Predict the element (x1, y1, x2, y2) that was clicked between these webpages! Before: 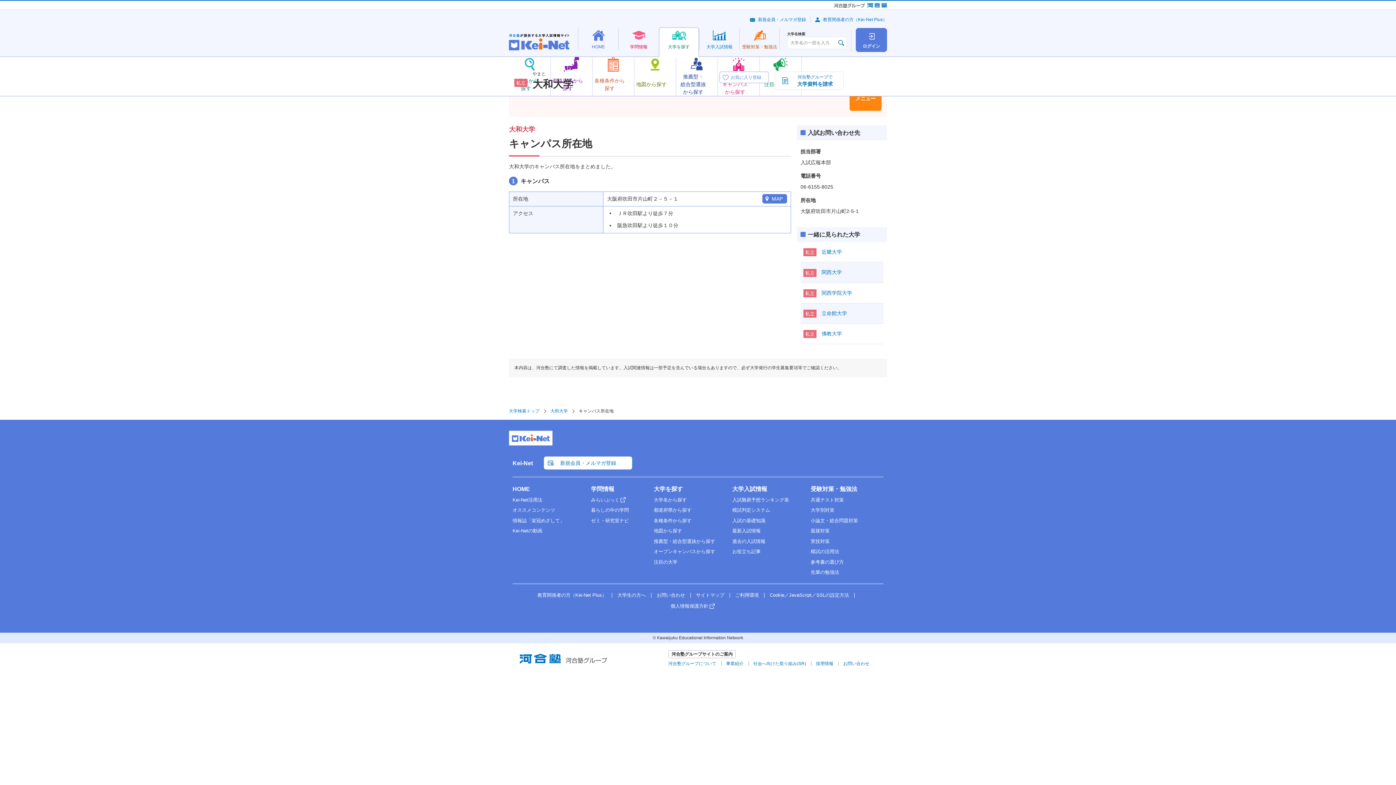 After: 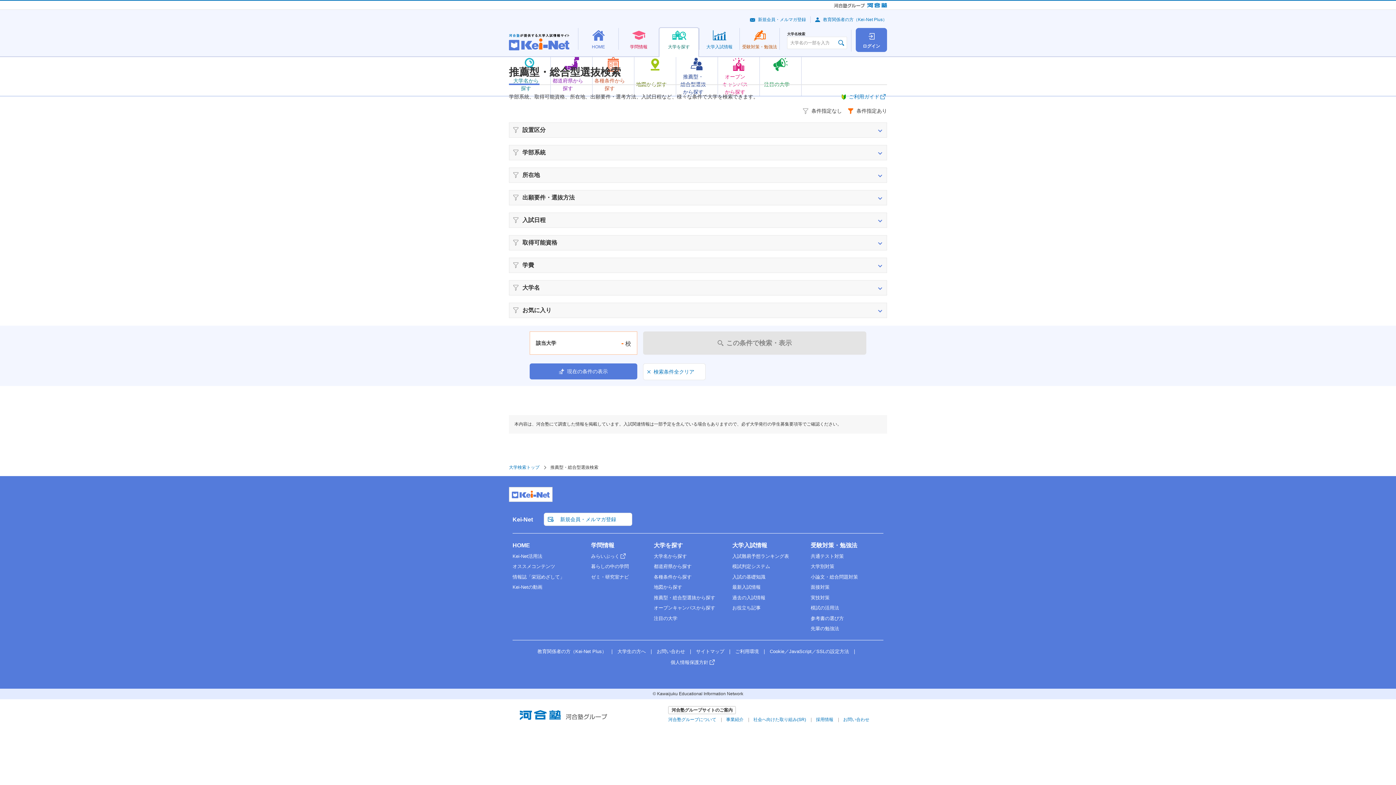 Action: bbox: (653, 538, 715, 544) label: 推薦型・総合型選抜から探す